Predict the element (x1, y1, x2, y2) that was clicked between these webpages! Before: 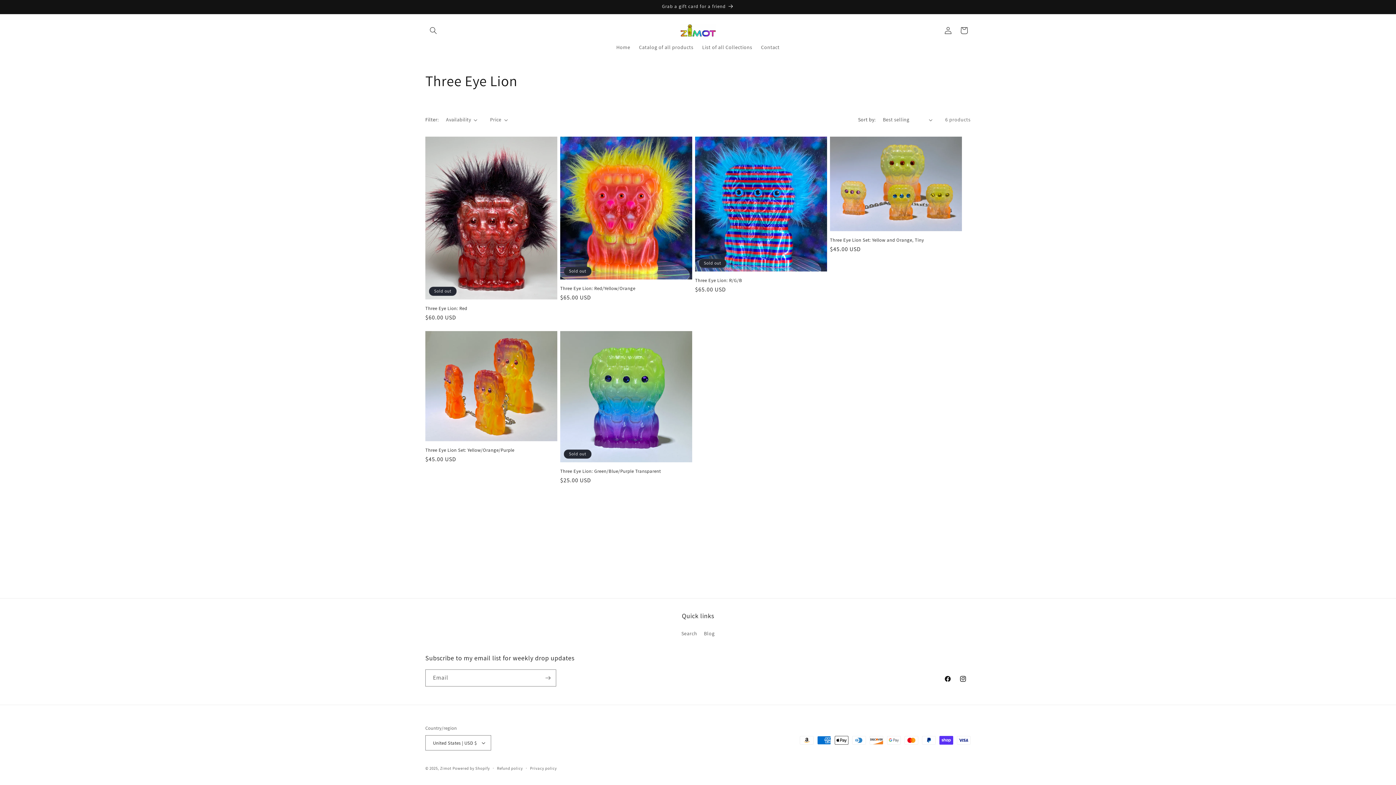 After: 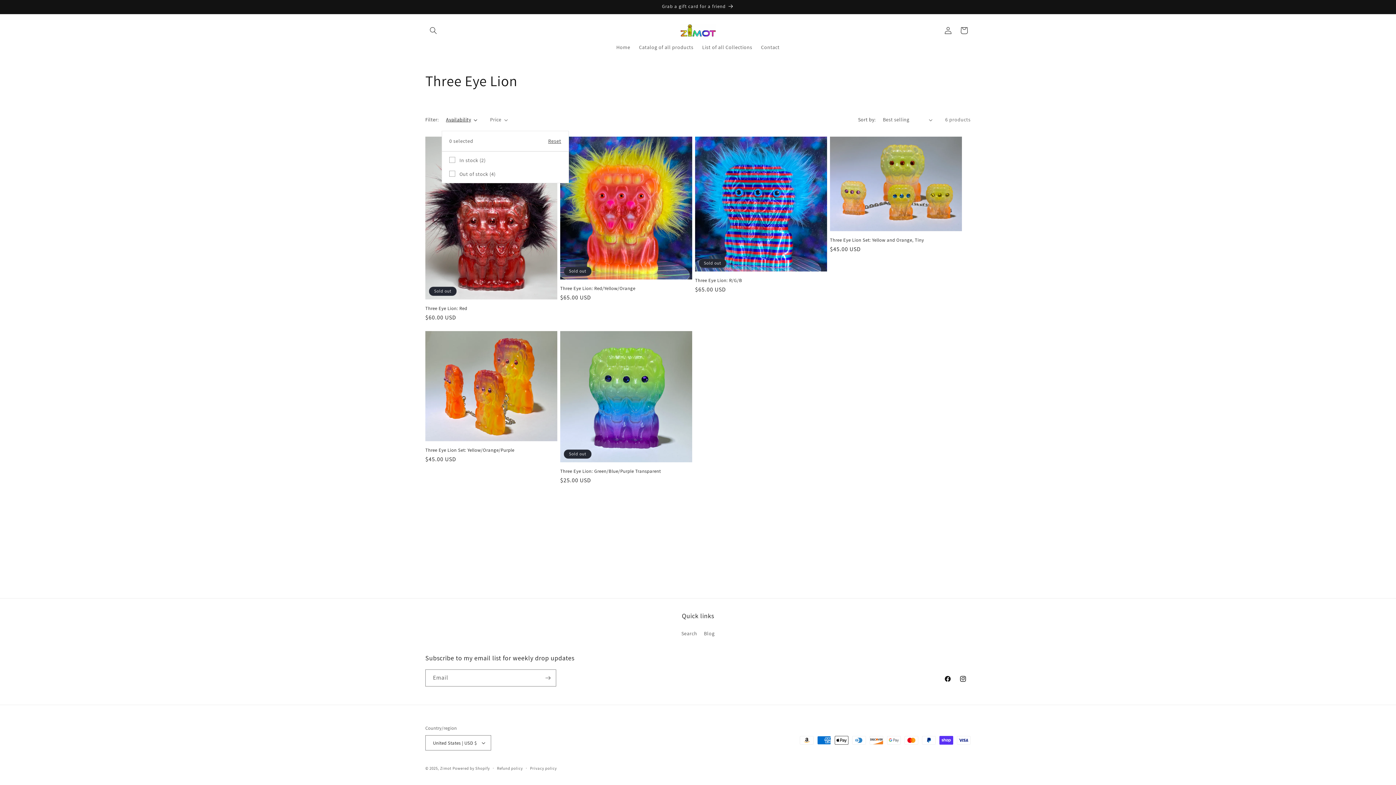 Action: bbox: (446, 116, 477, 123) label: Availability (0 selected)